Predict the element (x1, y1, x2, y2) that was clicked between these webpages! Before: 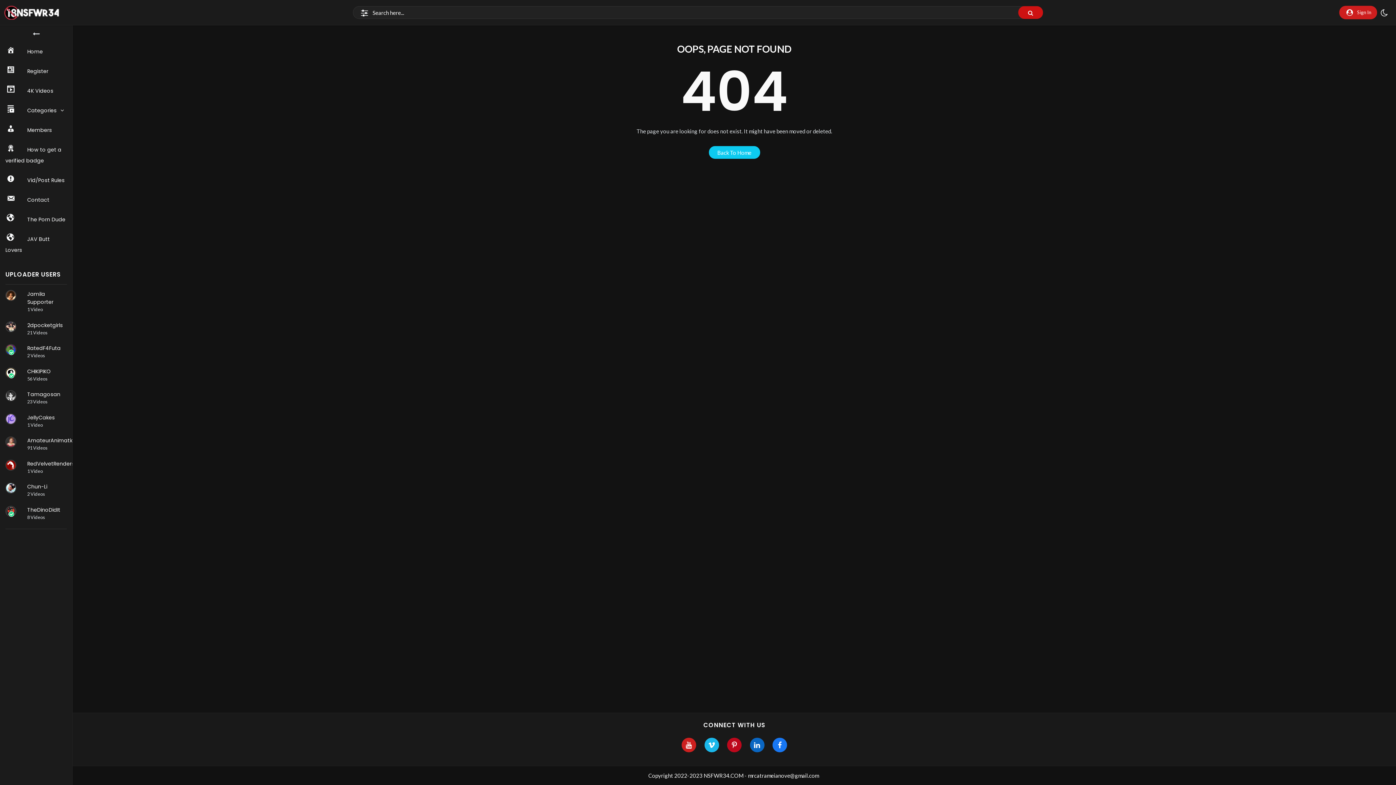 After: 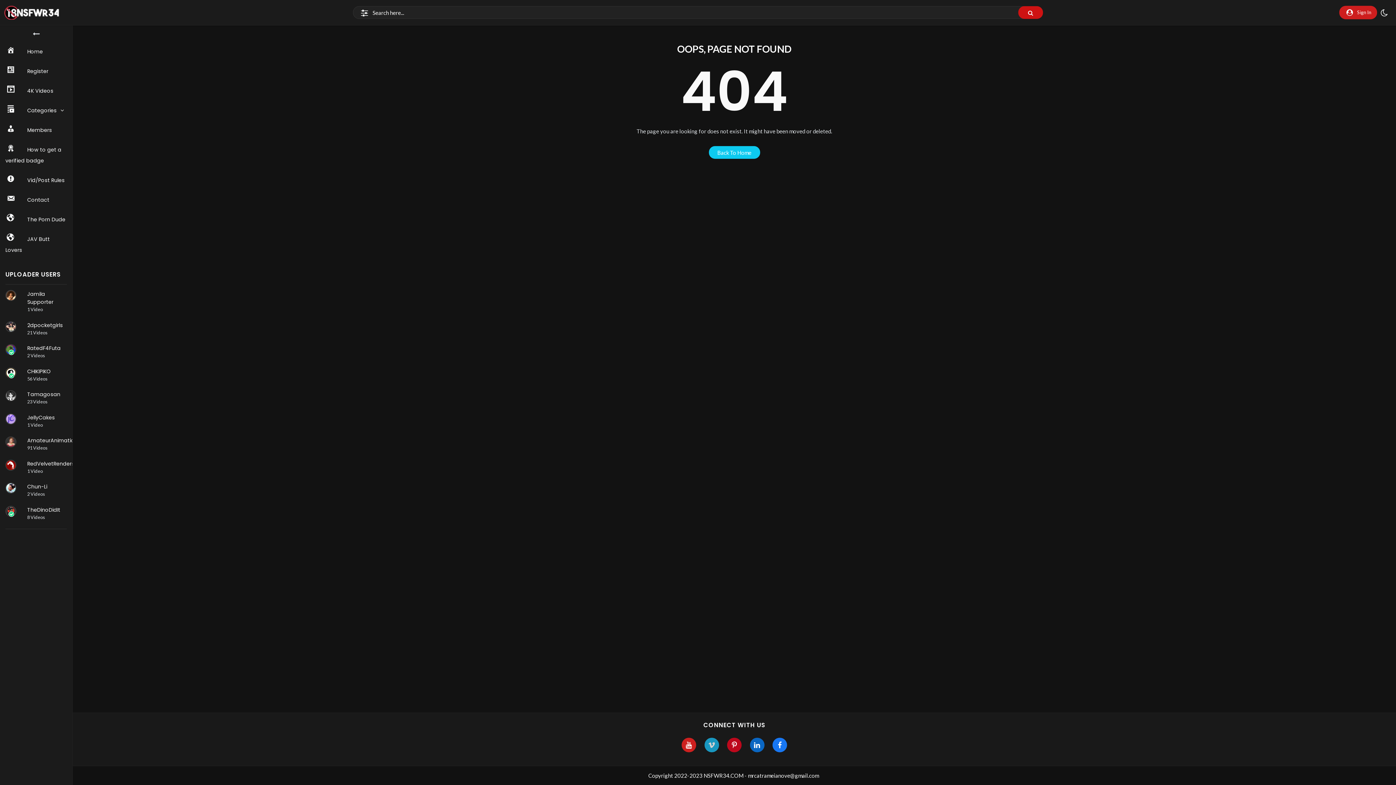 Action: bbox: (706, 742, 716, 748)